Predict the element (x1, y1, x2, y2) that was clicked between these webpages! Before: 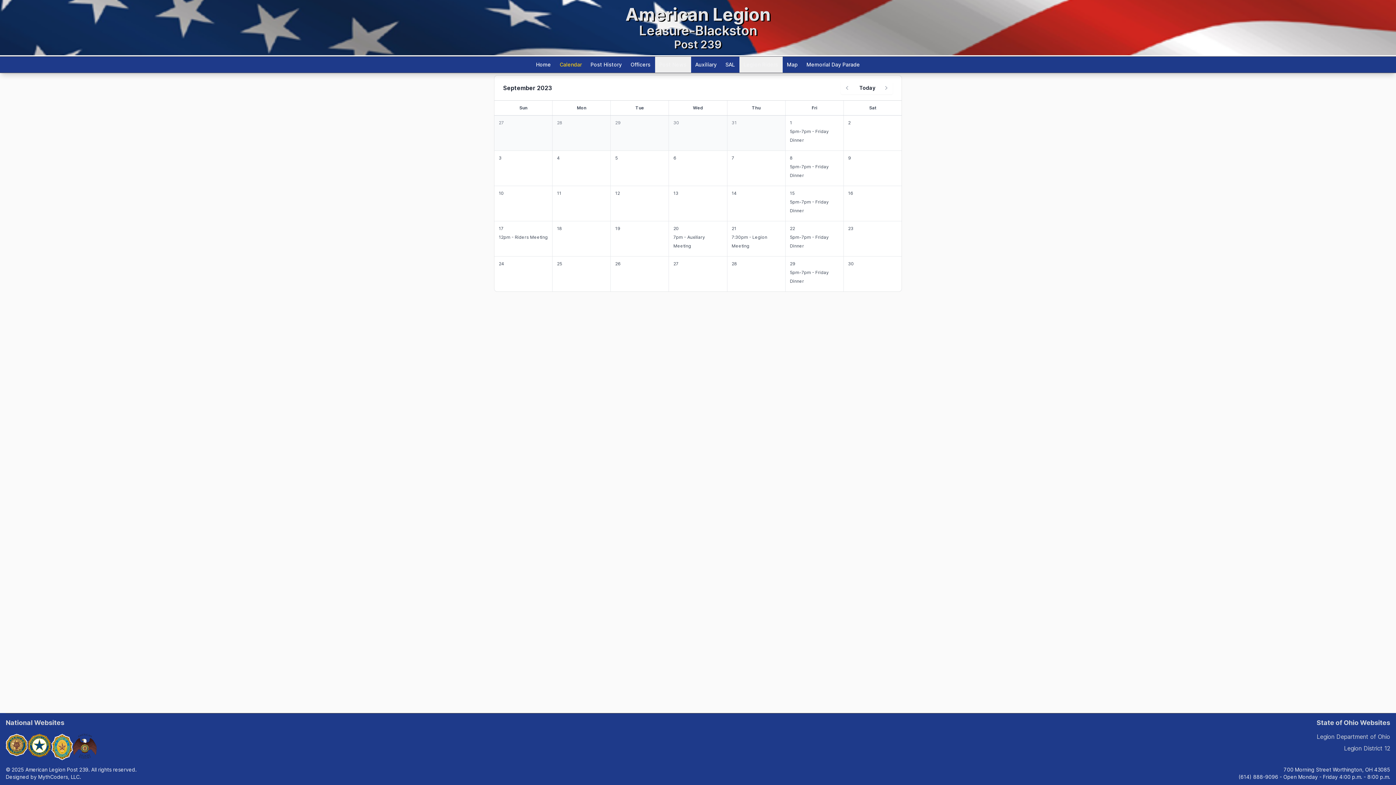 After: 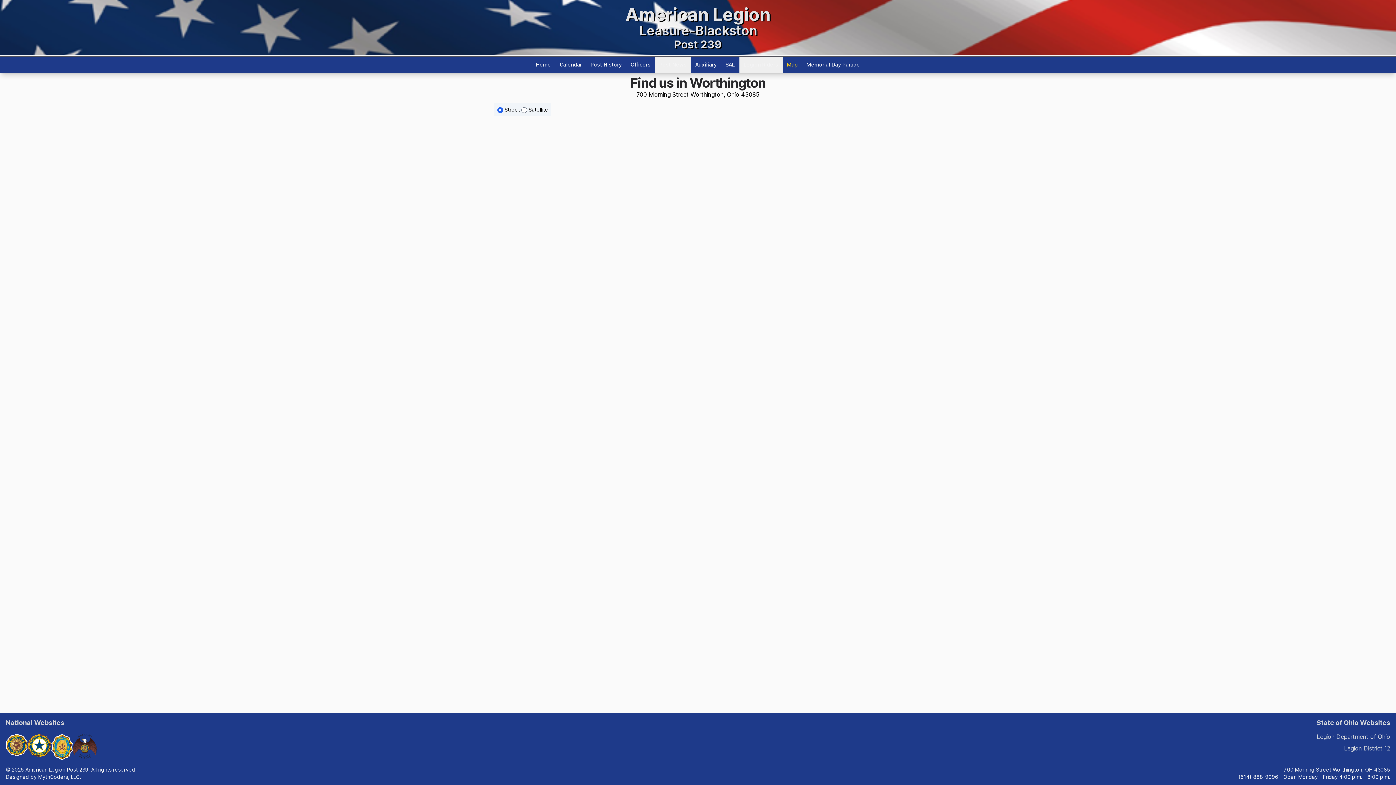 Action: bbox: (782, 56, 802, 72) label: Map